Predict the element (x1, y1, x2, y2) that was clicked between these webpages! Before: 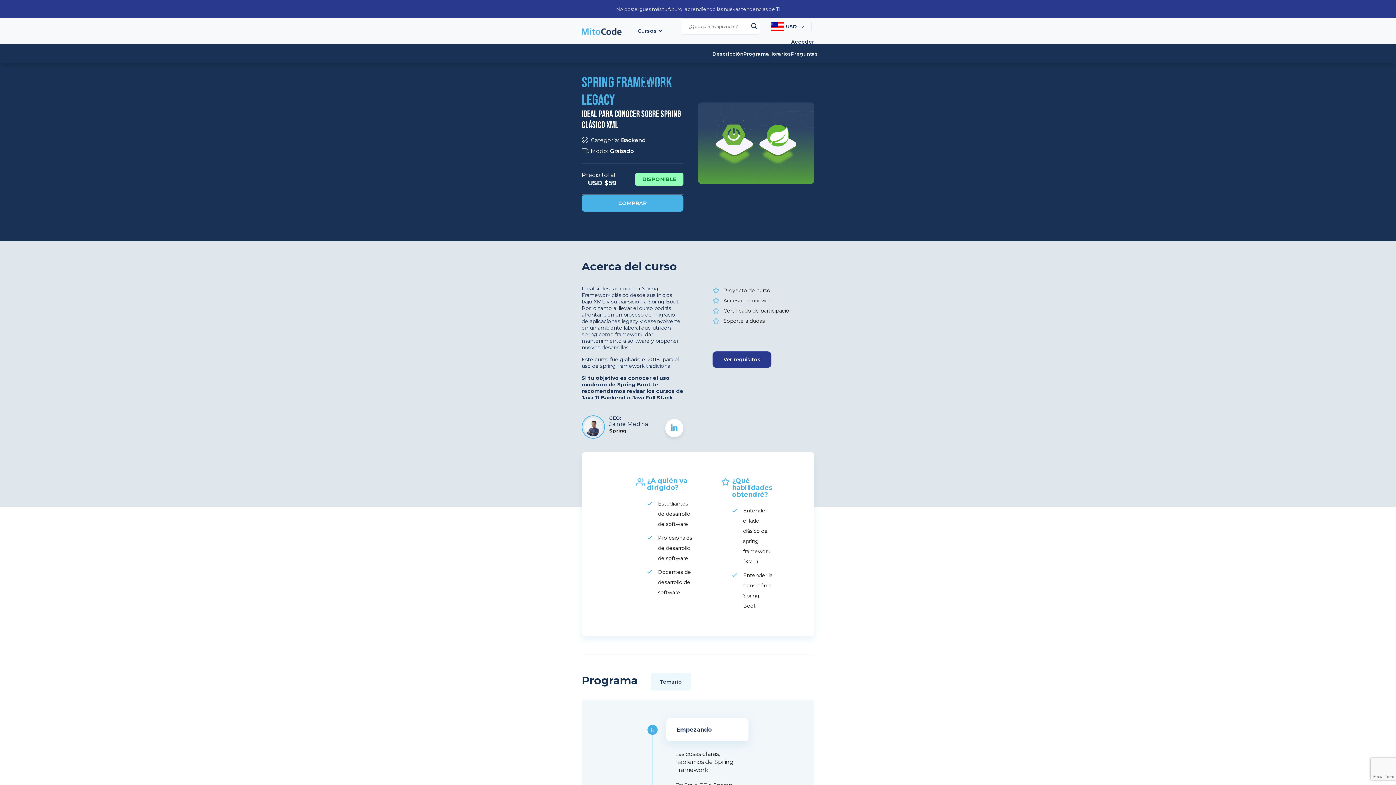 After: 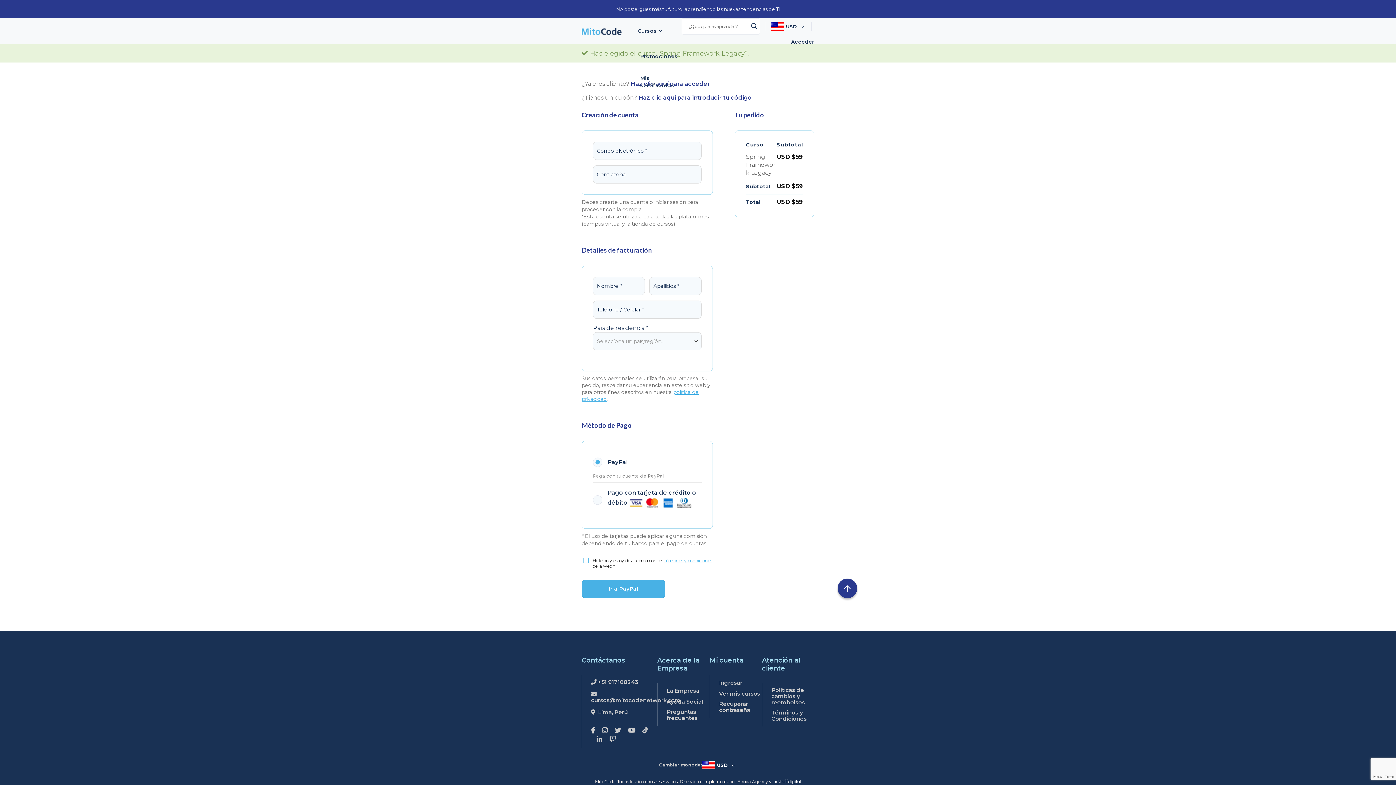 Action: label: COMPRAR bbox: (581, 194, 683, 212)